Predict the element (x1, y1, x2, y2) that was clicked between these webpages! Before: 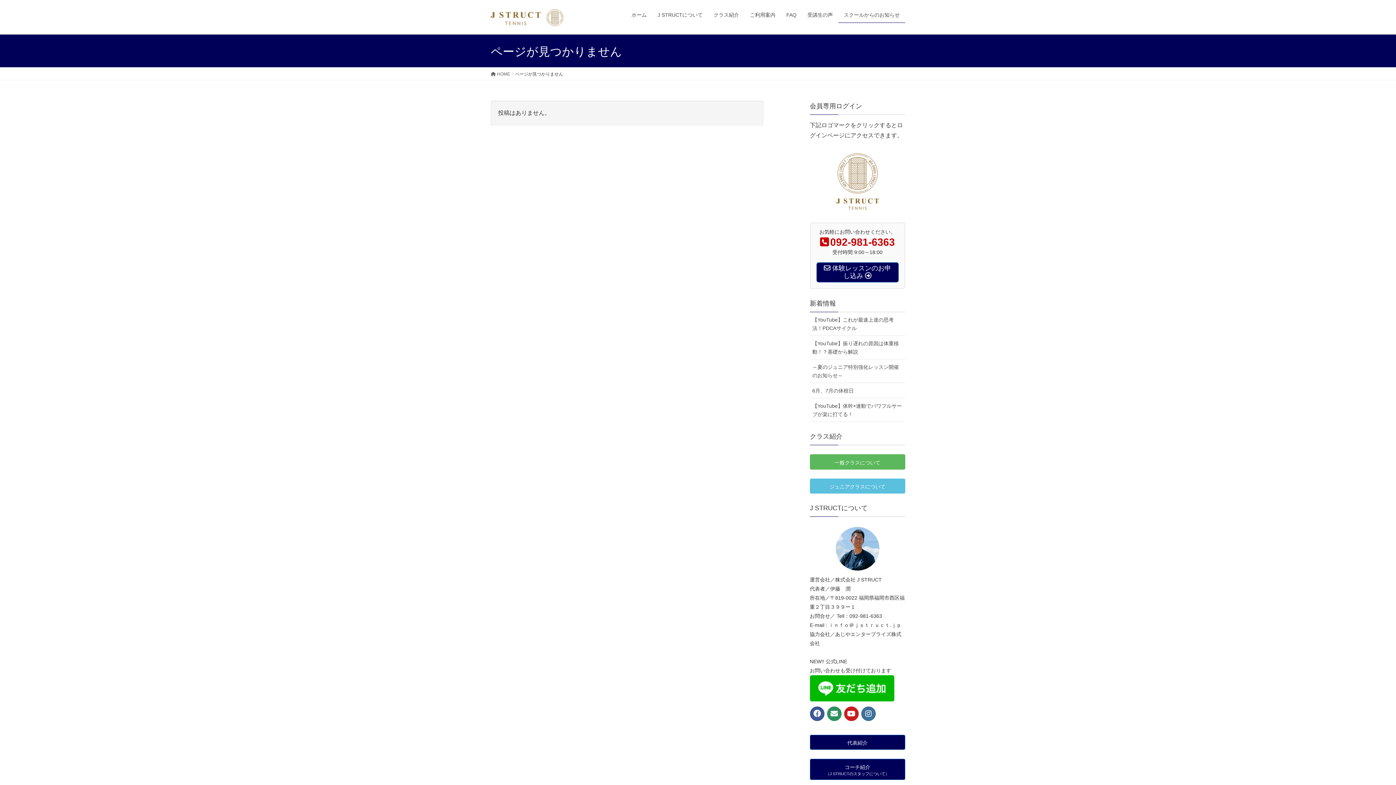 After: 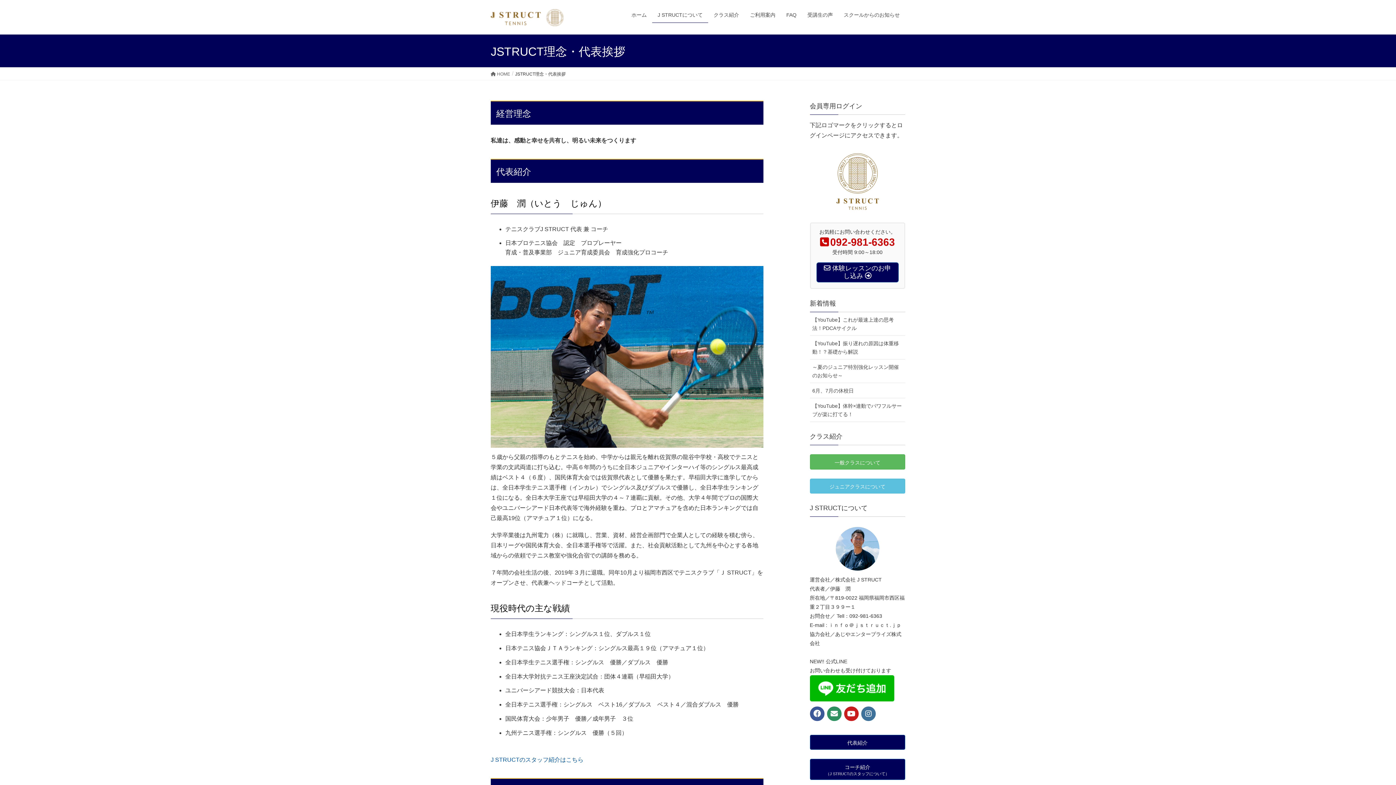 Action: label: 代表紹介 bbox: (810, 735, 905, 750)